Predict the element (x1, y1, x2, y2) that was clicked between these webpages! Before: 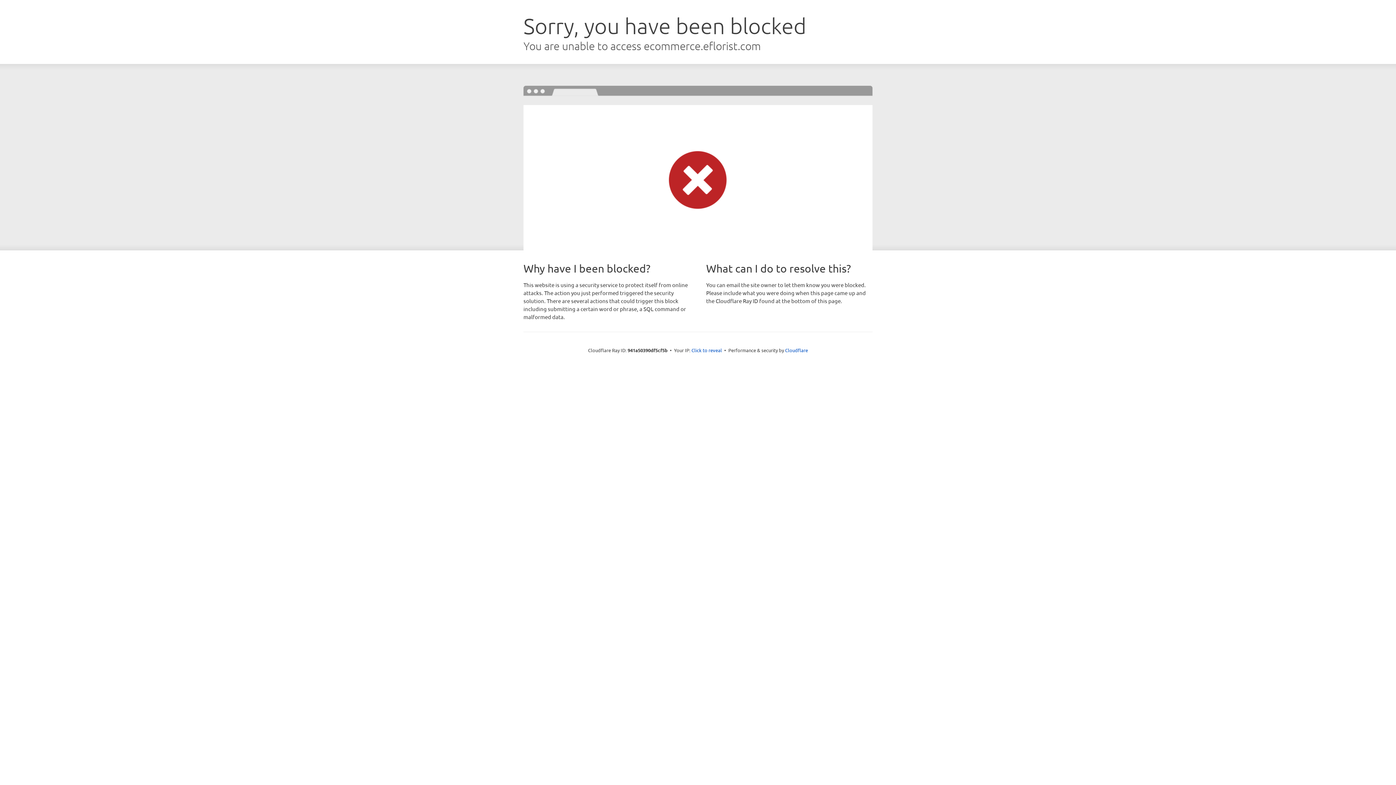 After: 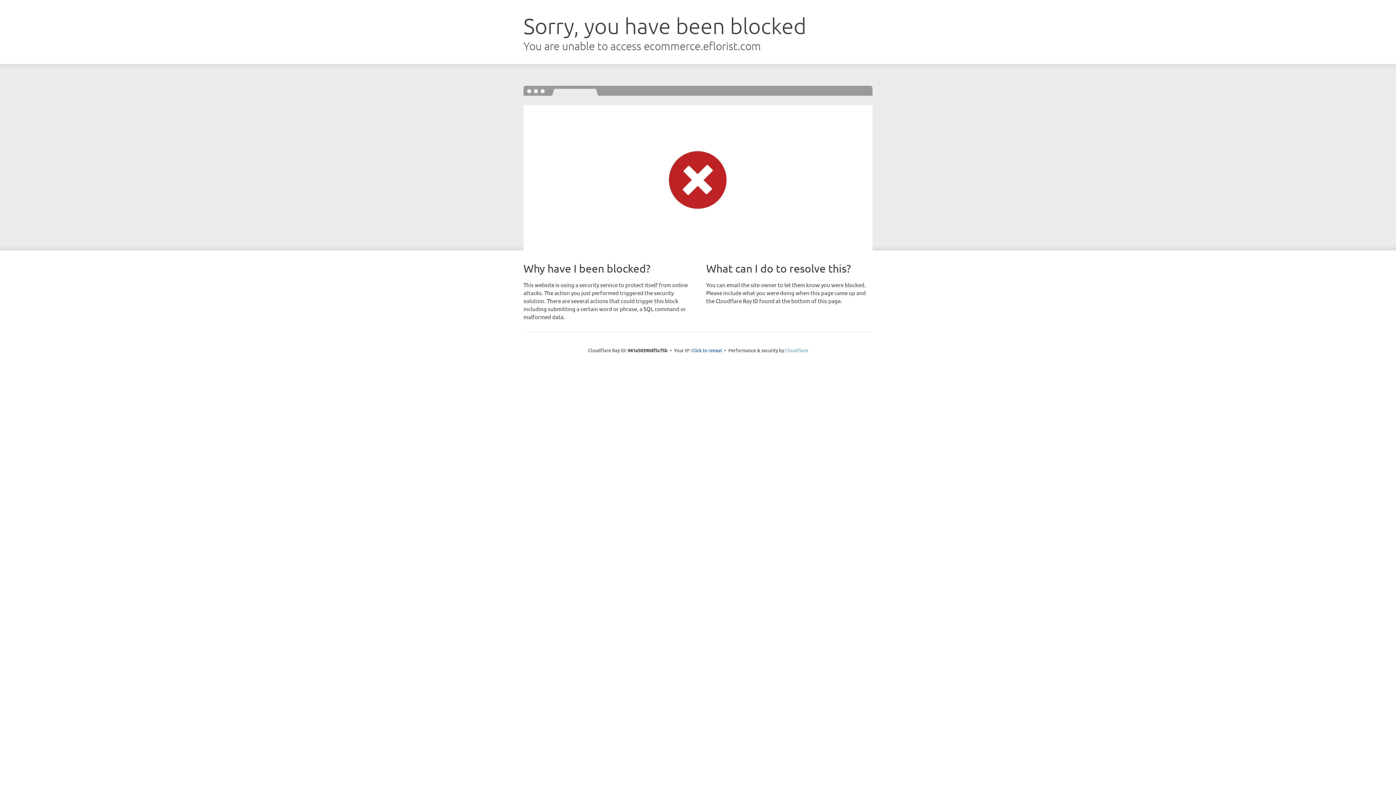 Action: bbox: (785, 347, 808, 353) label: Cloudflare